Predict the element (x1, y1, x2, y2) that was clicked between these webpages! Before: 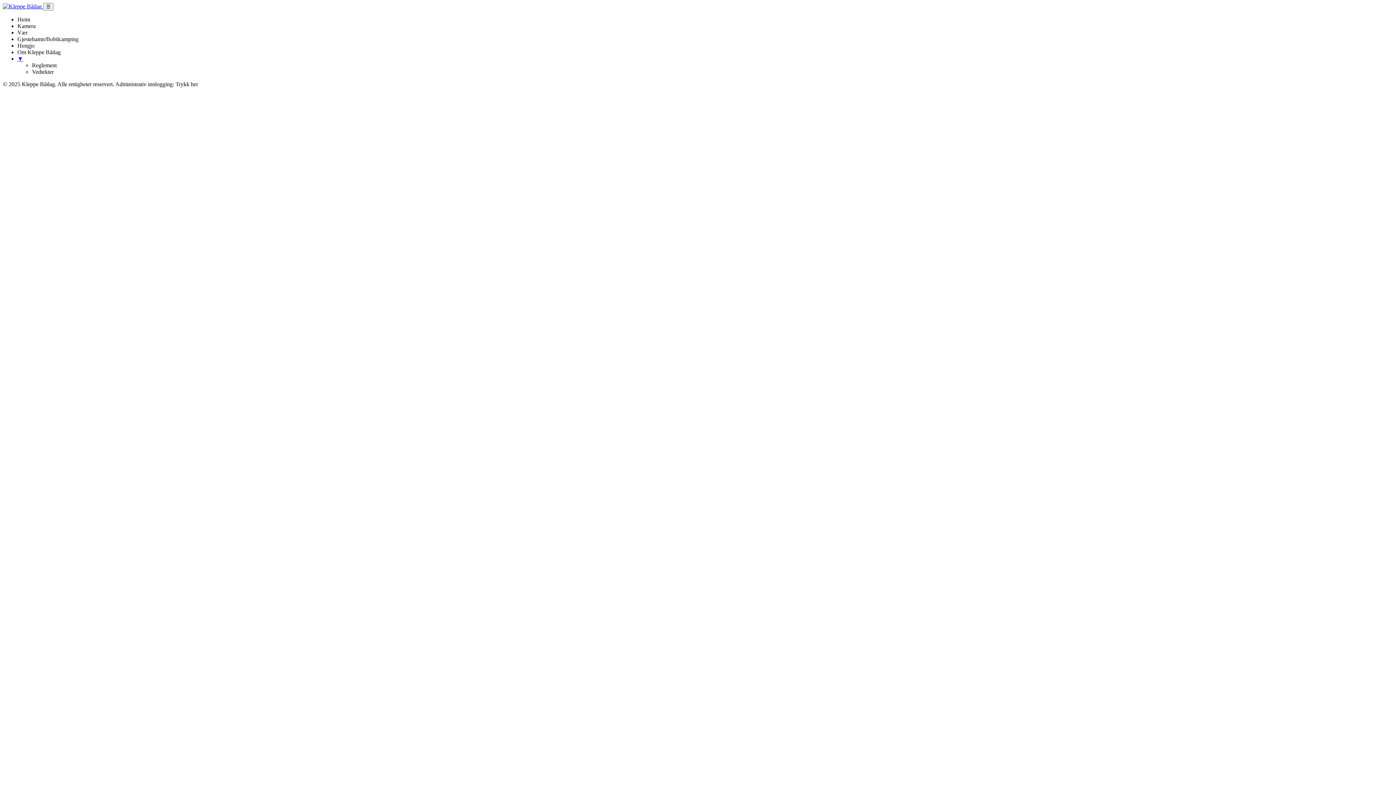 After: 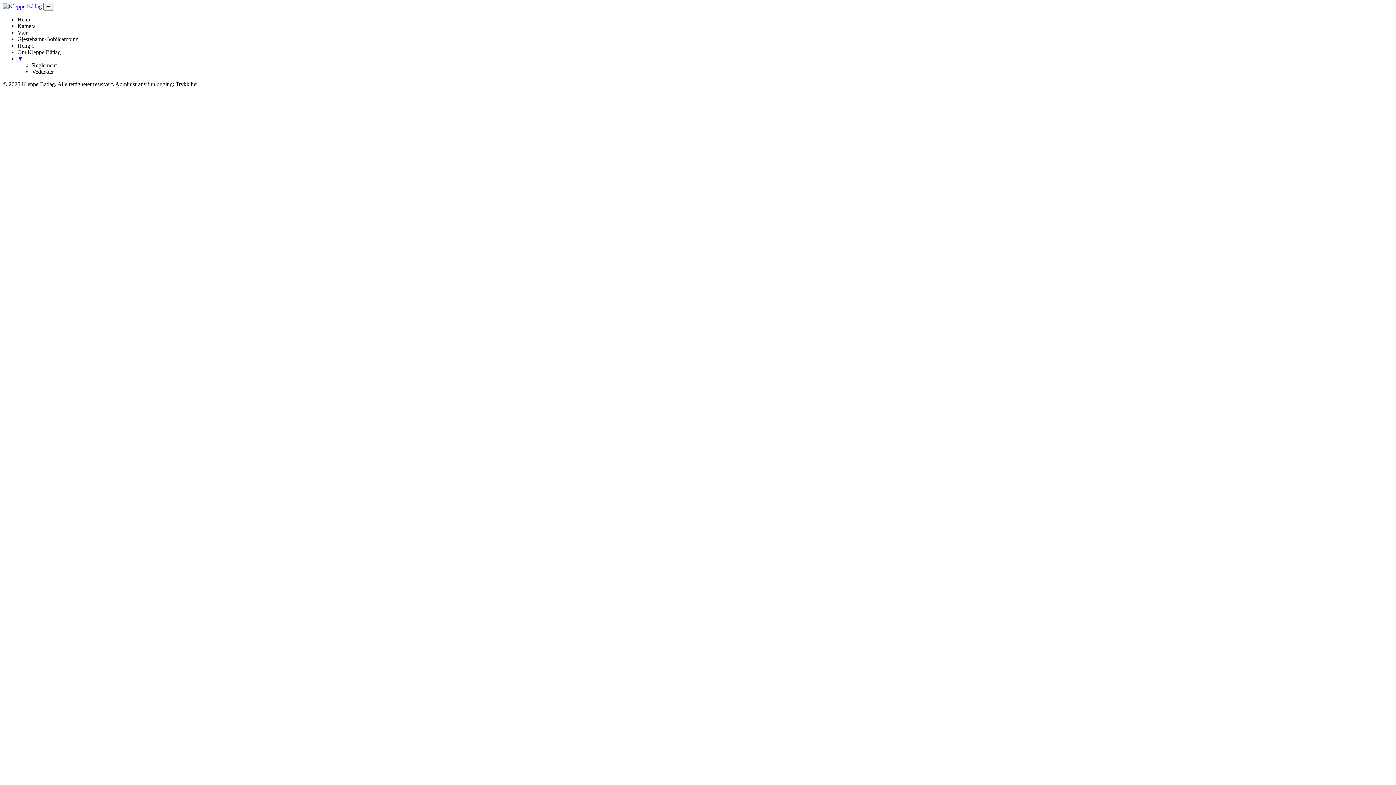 Action: bbox: (32, 68, 53, 74) label: Vedtekter